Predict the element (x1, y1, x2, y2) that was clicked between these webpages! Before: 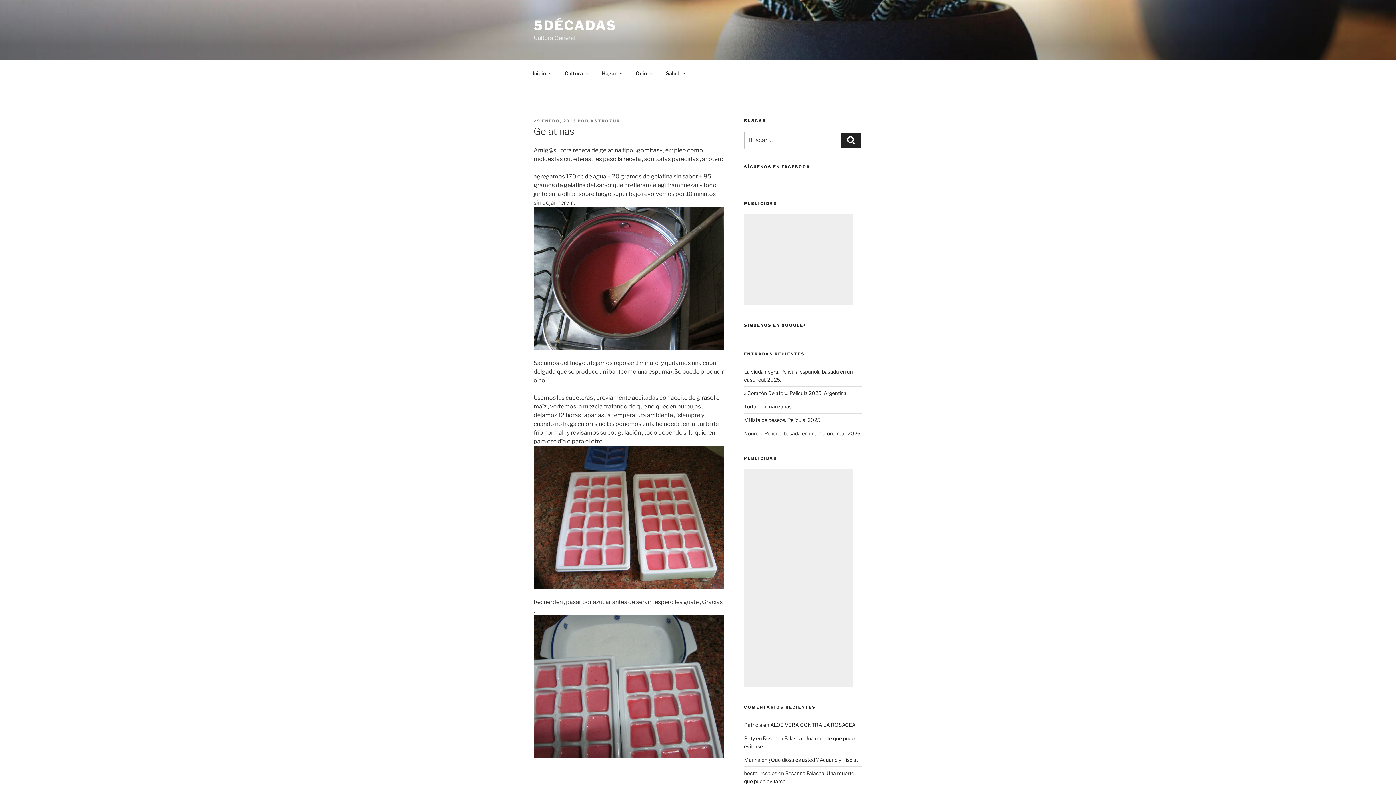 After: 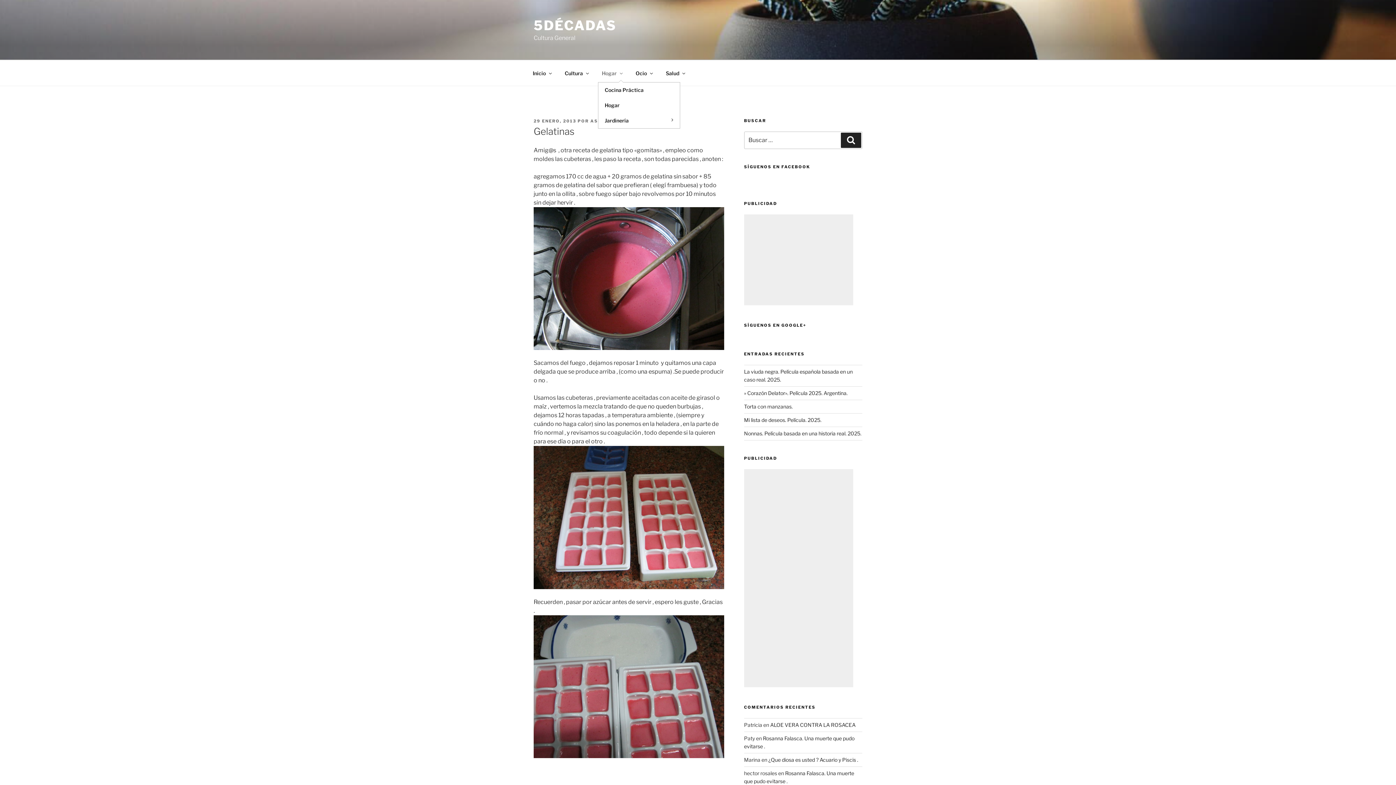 Action: label: Hogar bbox: (595, 64, 628, 82)